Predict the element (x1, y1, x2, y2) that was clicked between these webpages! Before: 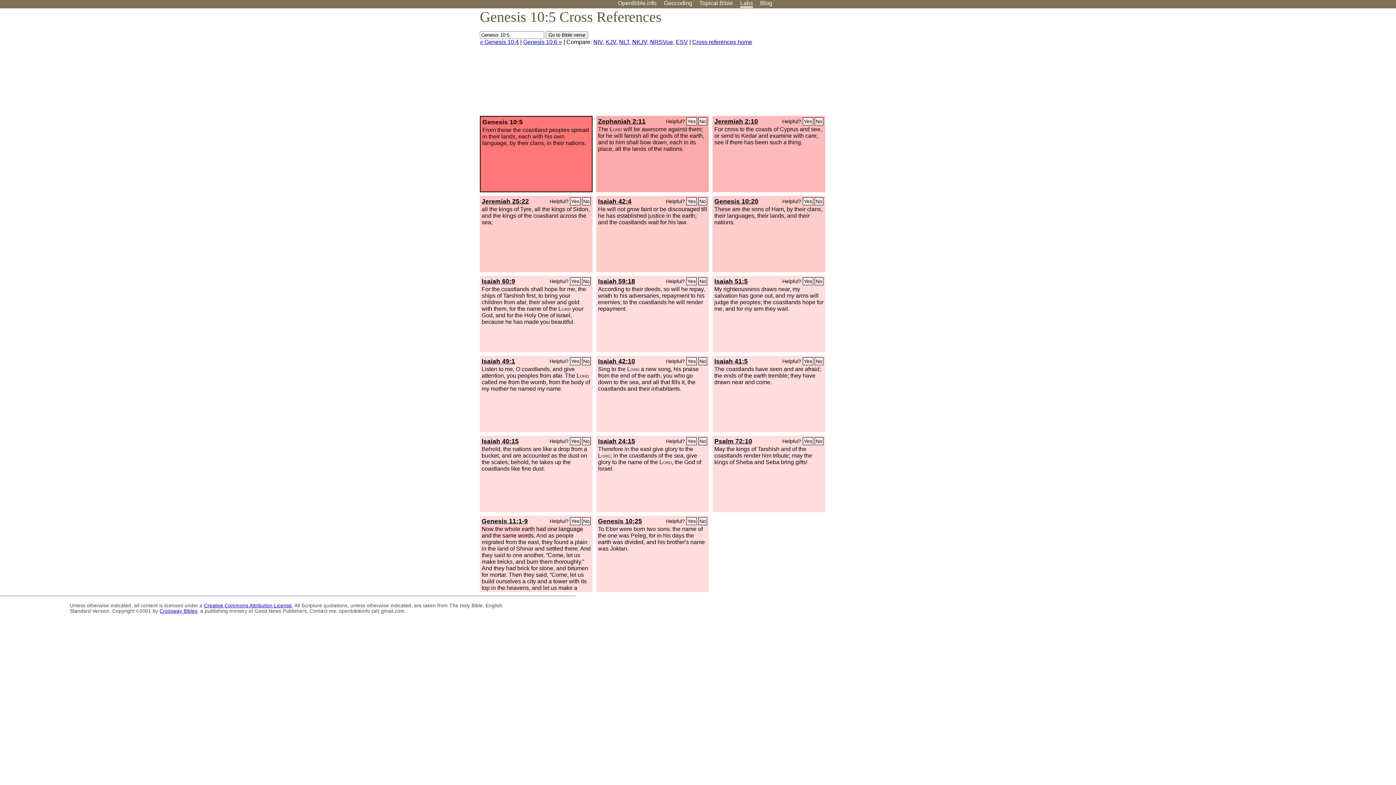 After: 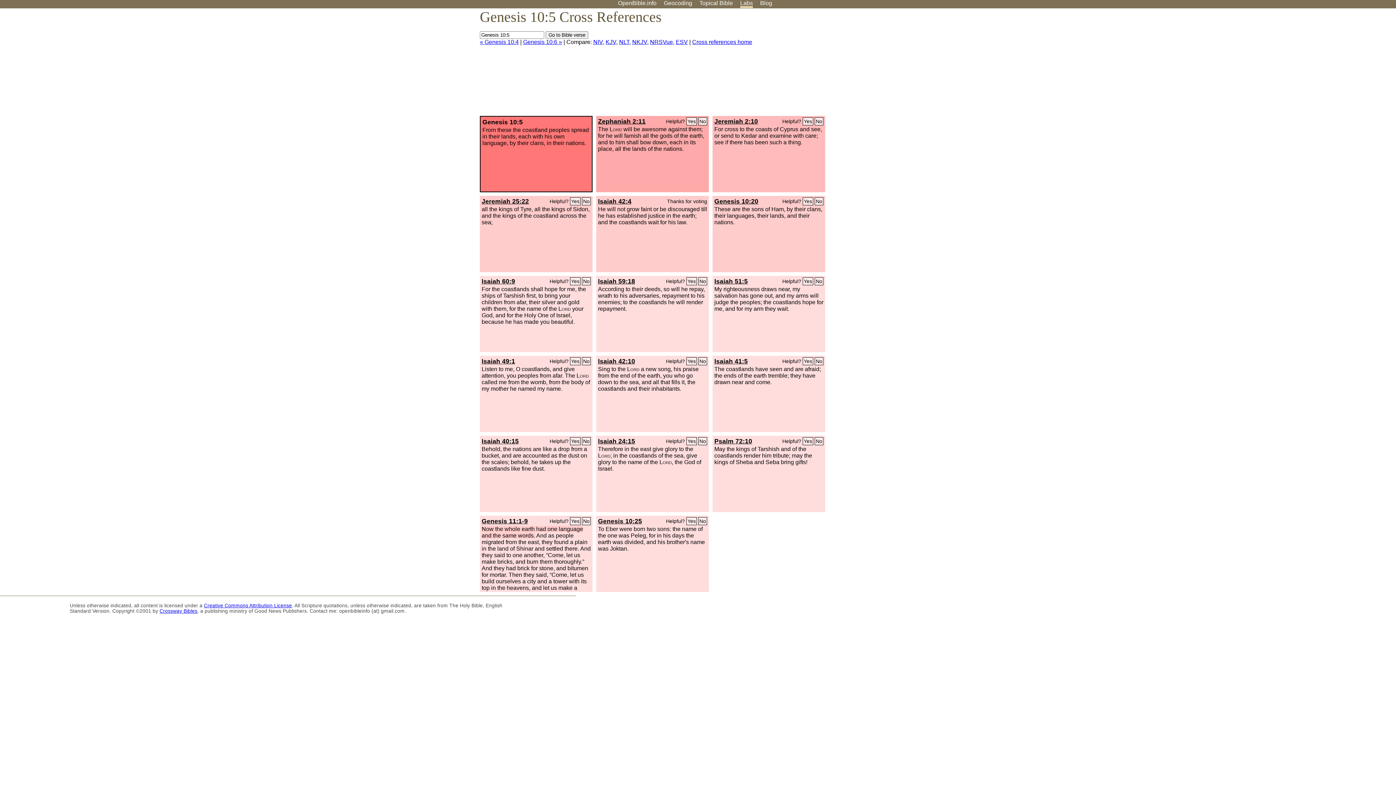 Action: label: Yes bbox: (686, 197, 697, 205)